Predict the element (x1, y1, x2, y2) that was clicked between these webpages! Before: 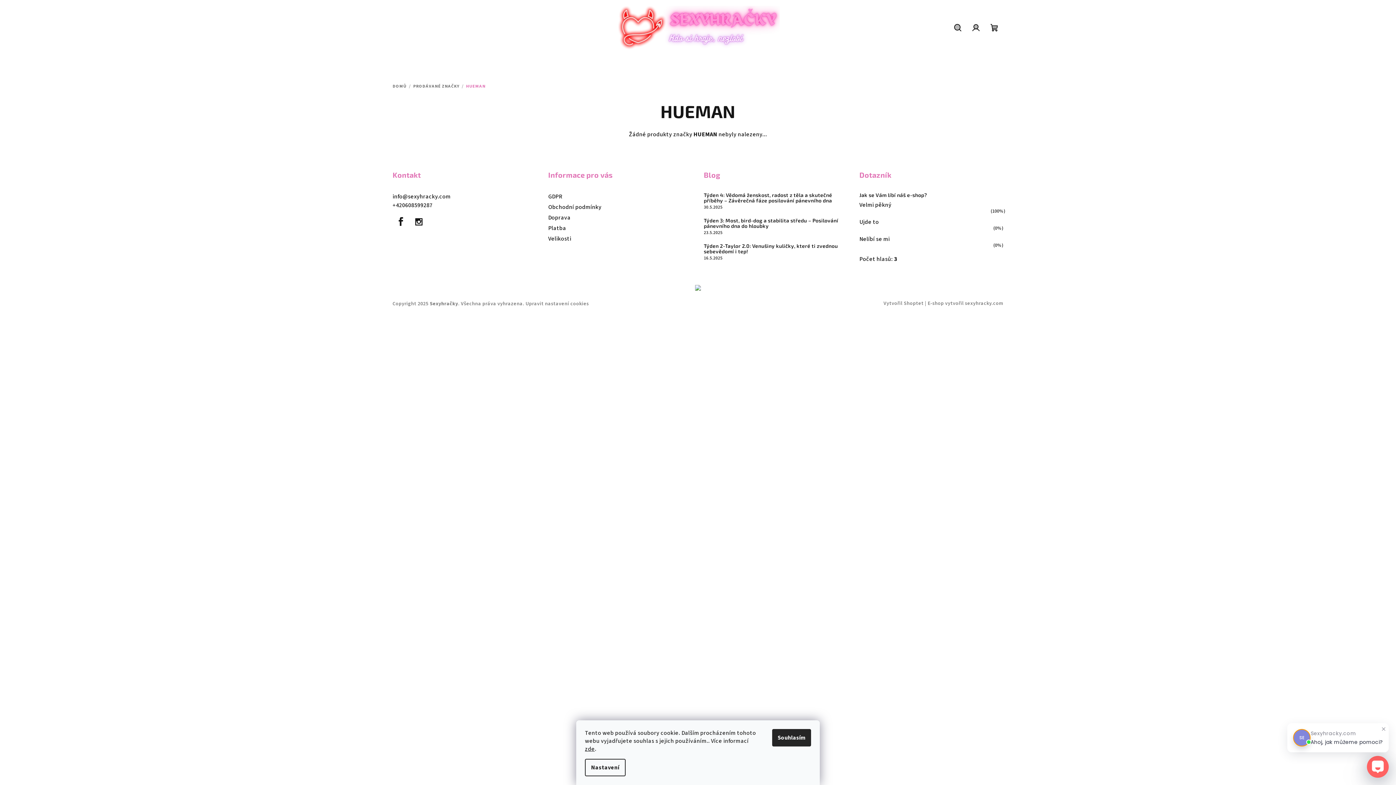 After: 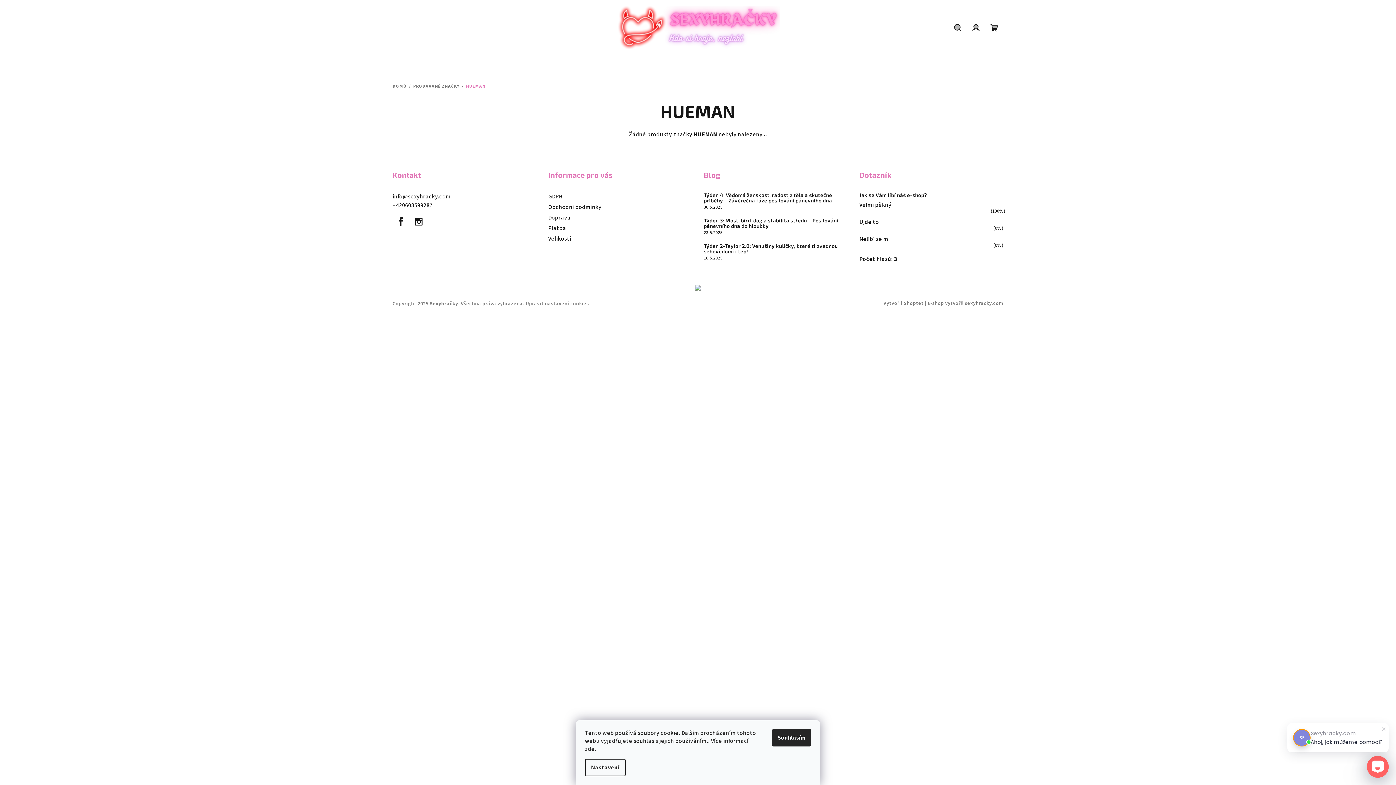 Action: label: zde bbox: (585, 745, 594, 753)